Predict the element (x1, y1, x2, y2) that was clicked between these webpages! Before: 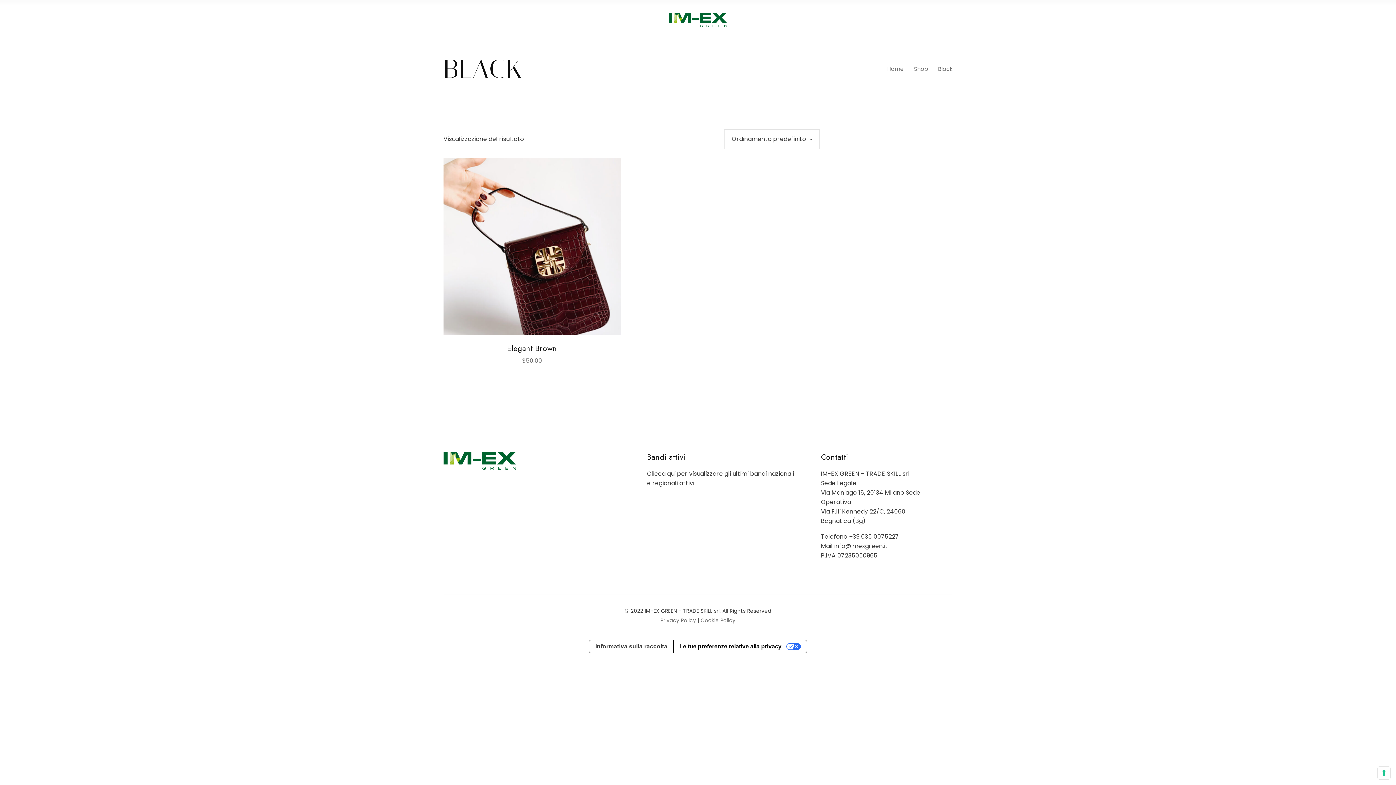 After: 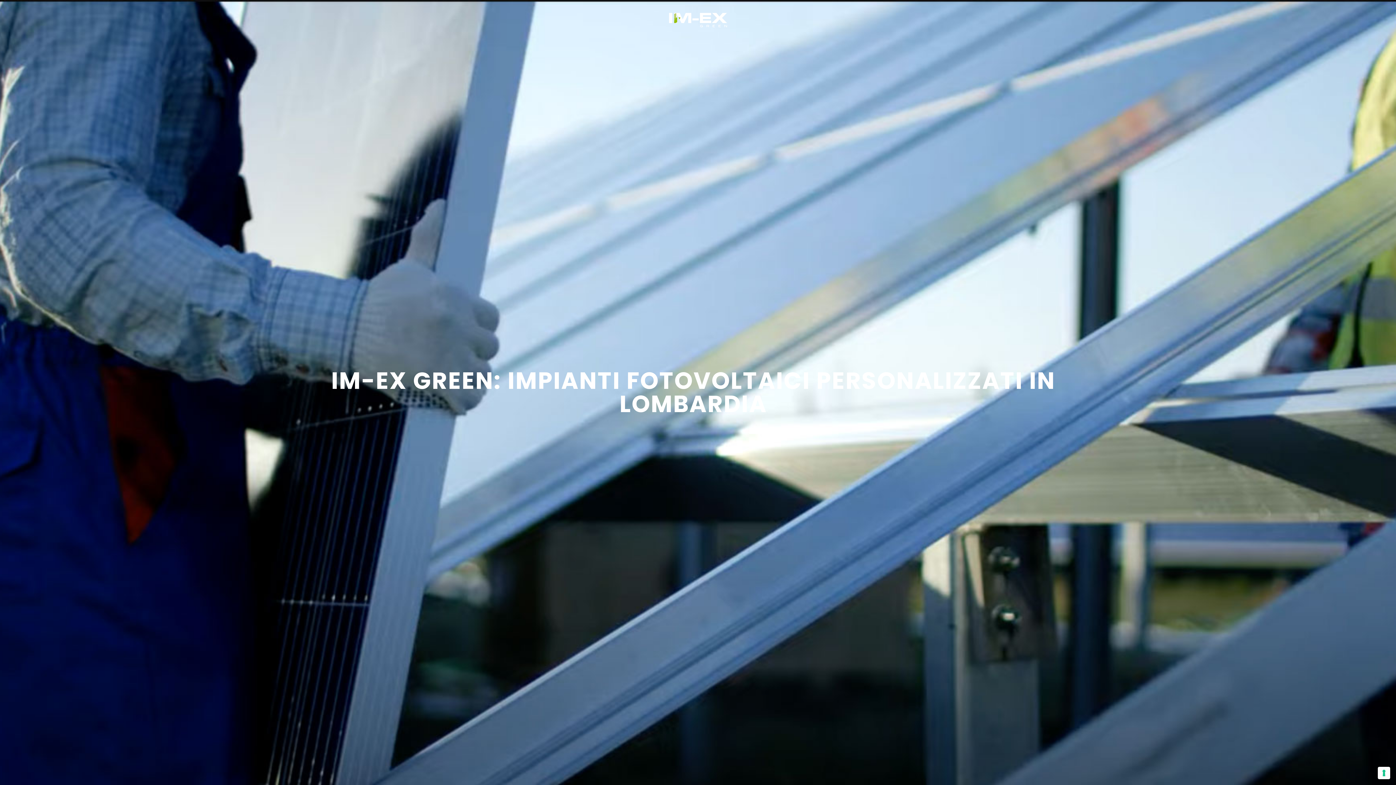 Action: bbox: (887, 64, 904, 72) label: Home